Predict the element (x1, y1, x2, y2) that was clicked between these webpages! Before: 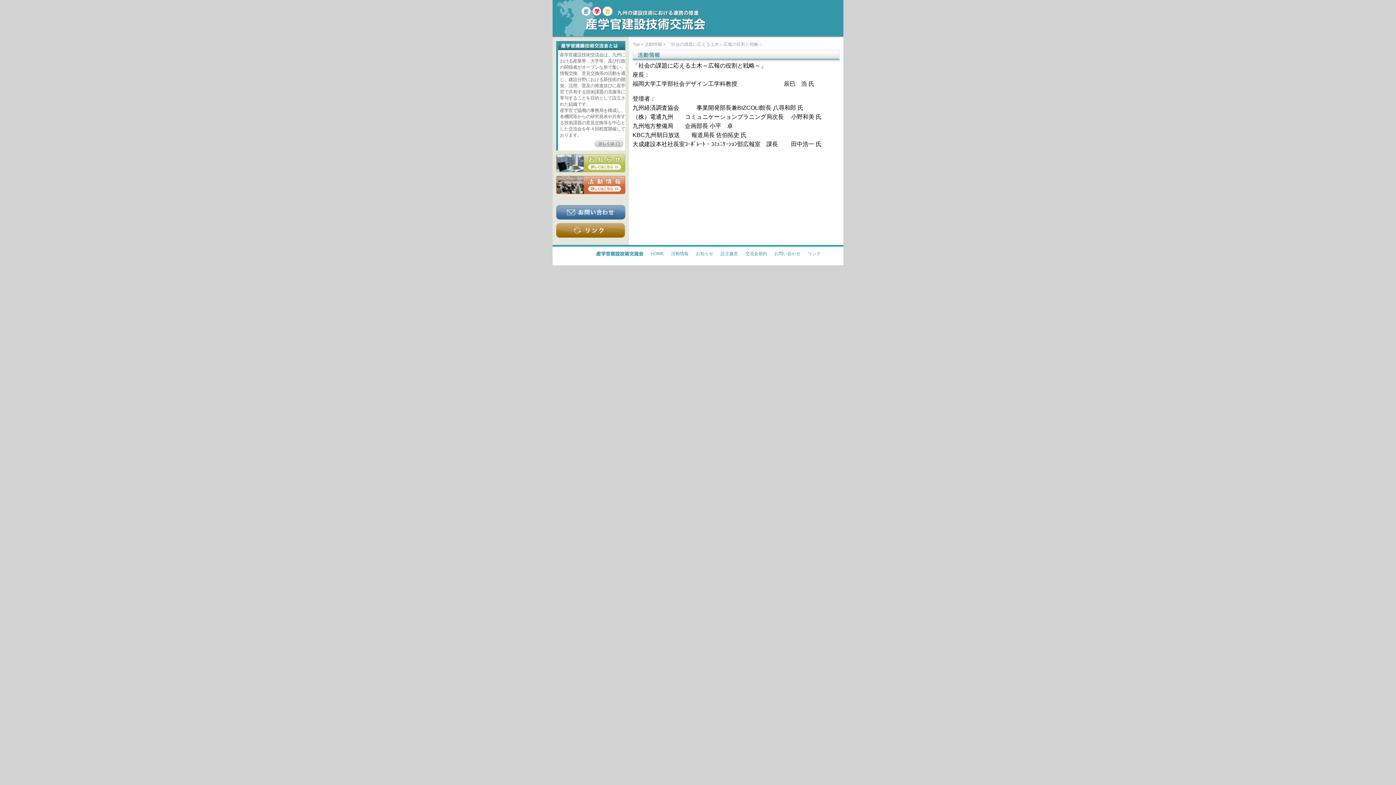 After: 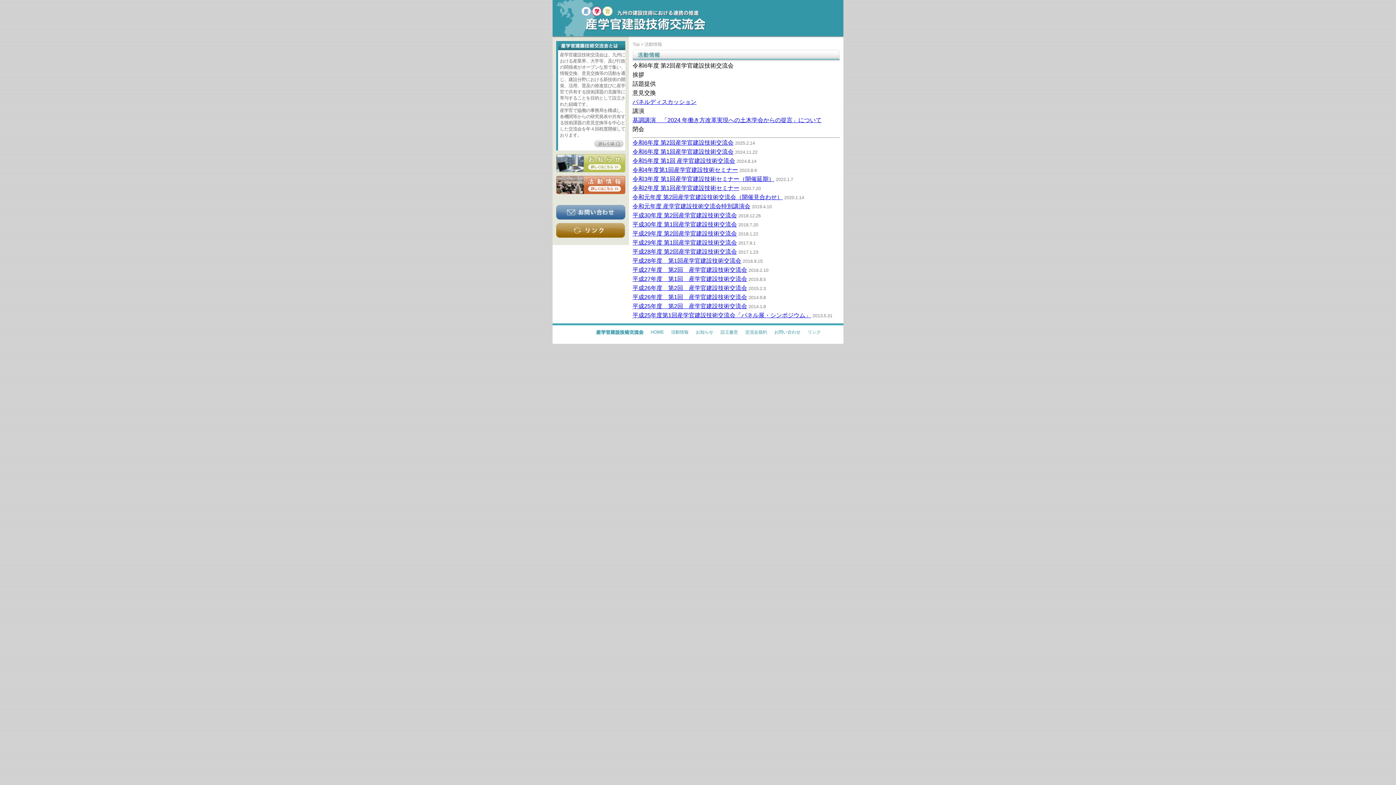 Action: label: 活動情報 bbox: (671, 251, 688, 256)